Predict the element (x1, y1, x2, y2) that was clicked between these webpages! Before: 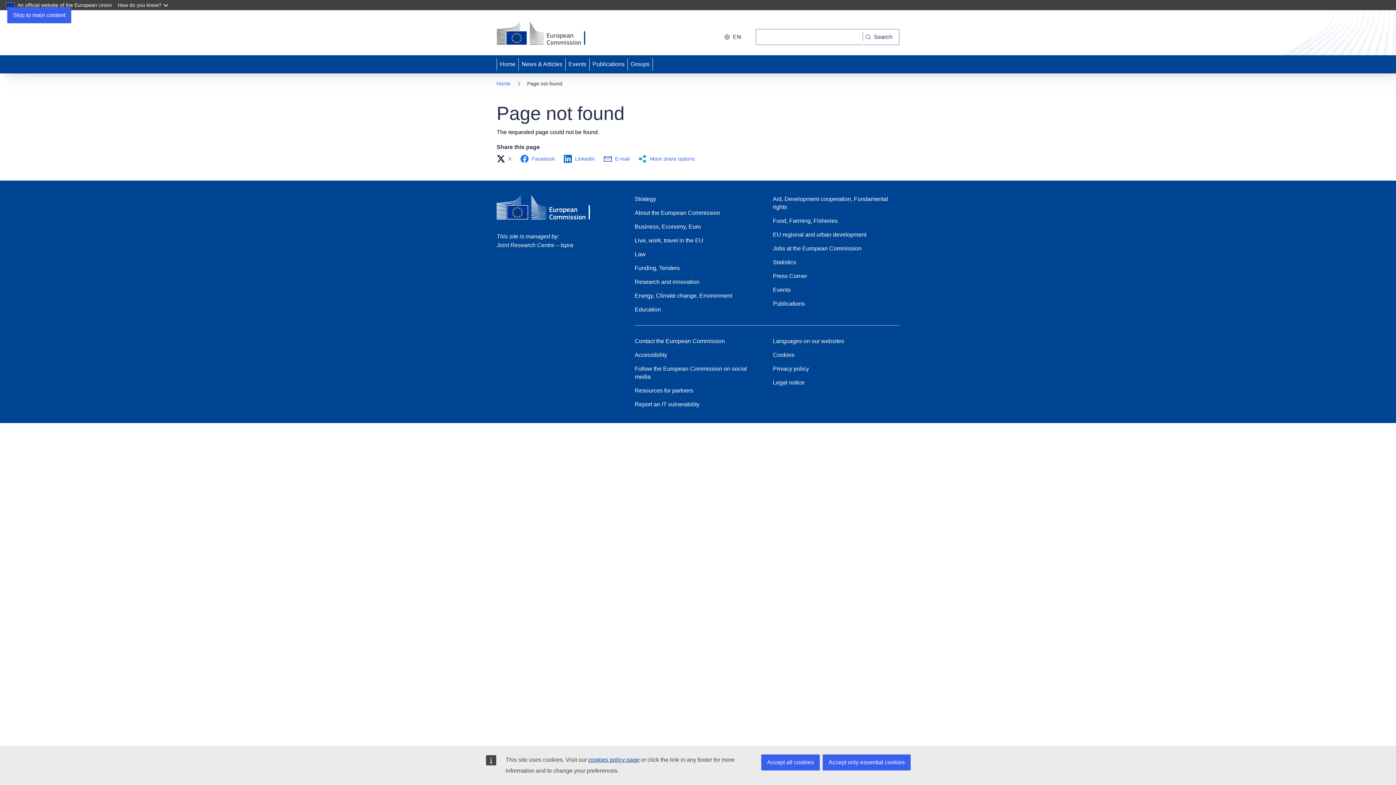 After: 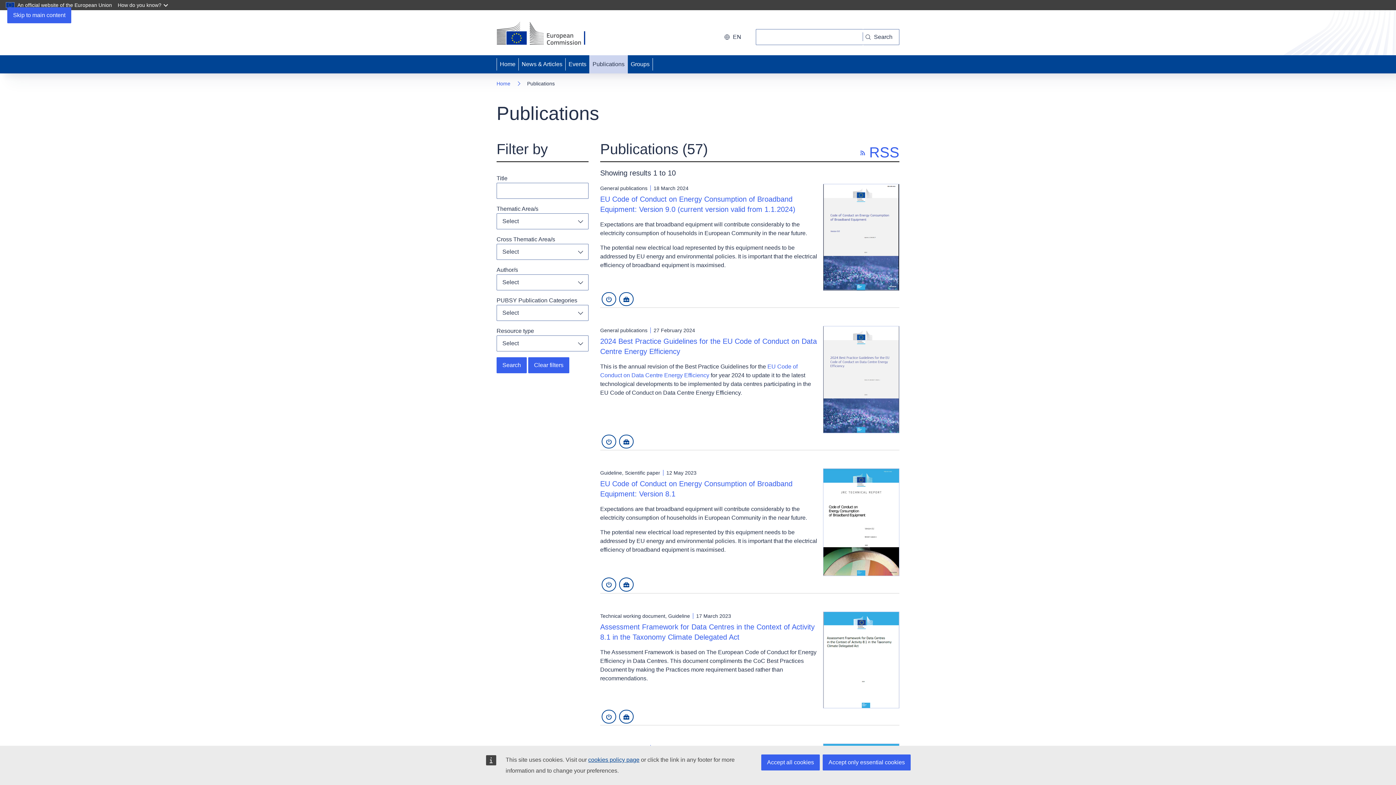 Action: label: Publications bbox: (589, 55, 627, 73)